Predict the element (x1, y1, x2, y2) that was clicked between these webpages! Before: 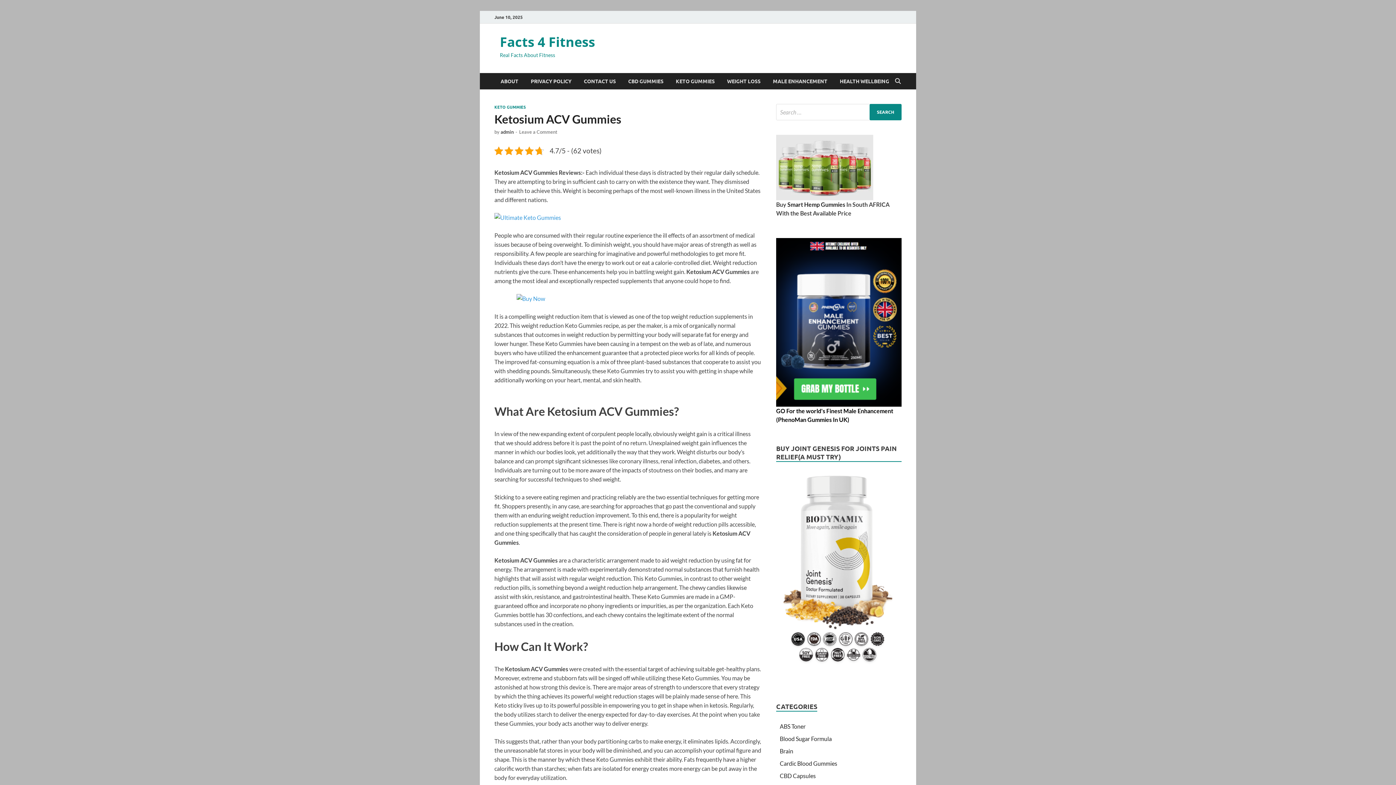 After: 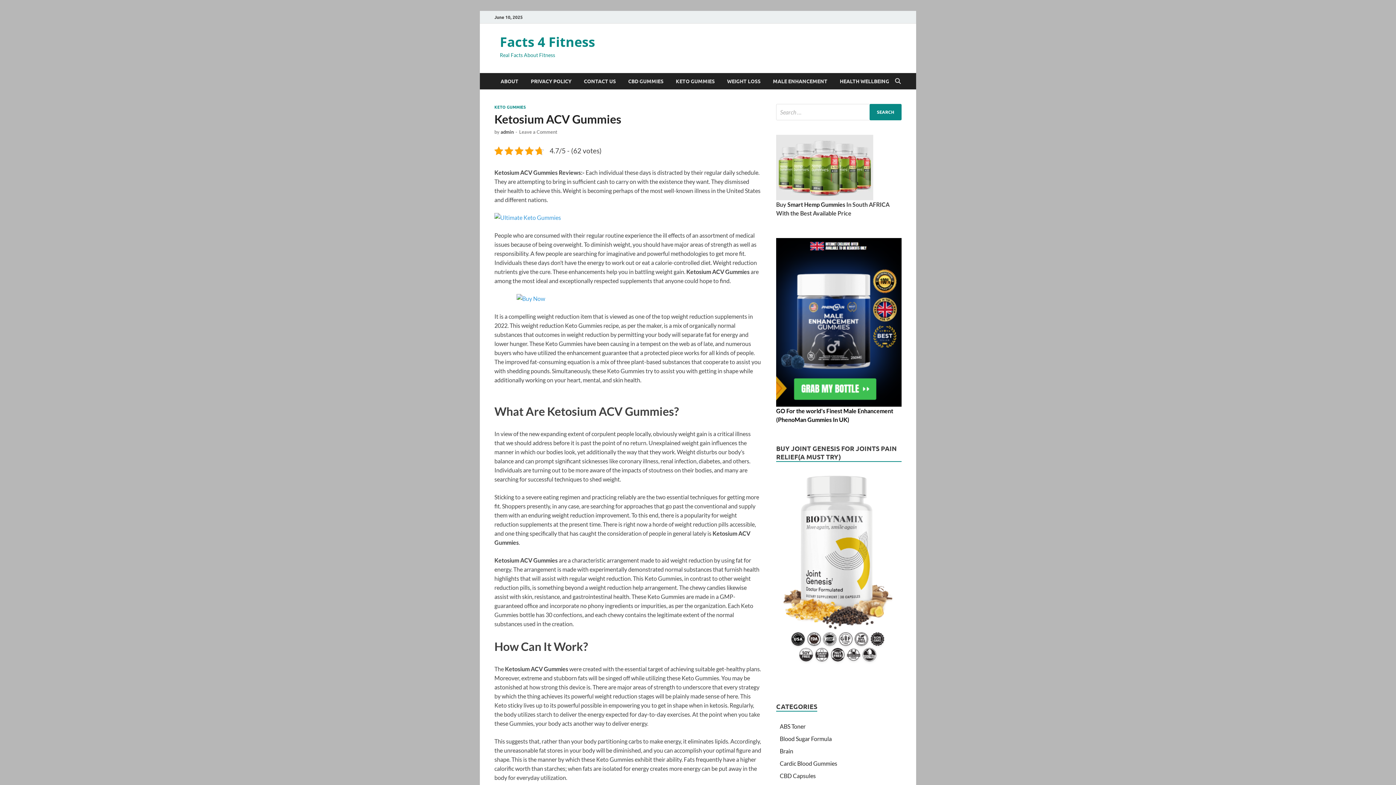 Action: bbox: (776, 665, 898, 672)